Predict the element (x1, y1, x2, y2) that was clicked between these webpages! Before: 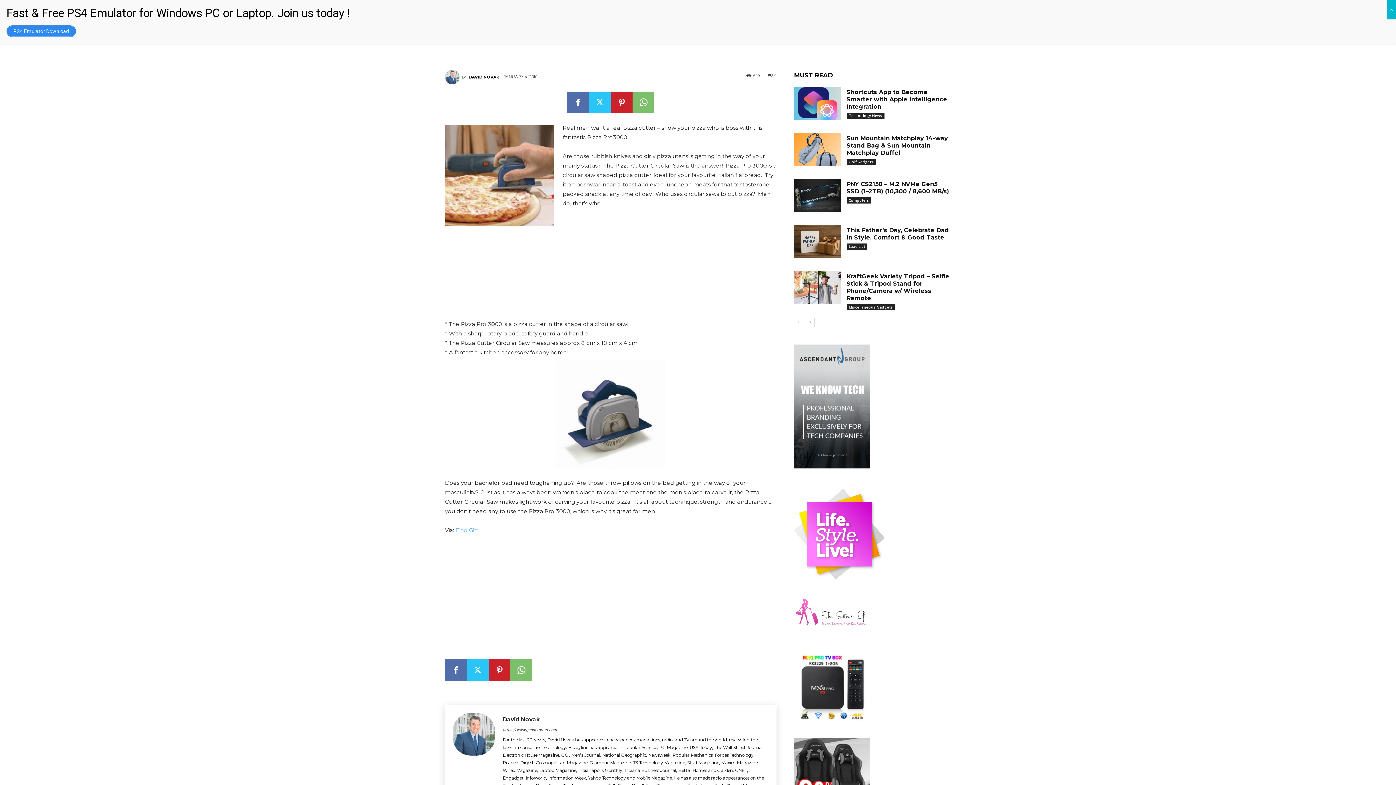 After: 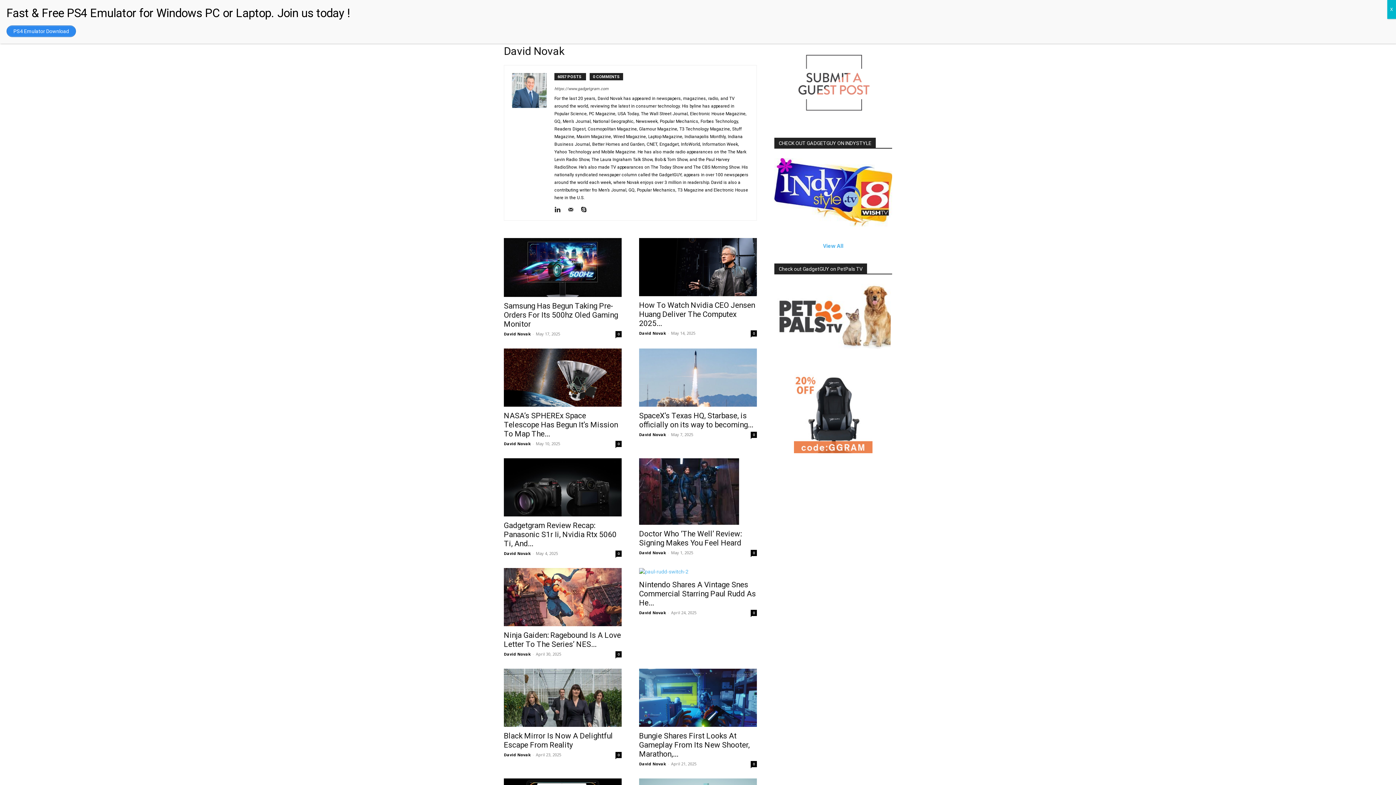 Action: bbox: (452, 713, 495, 826)